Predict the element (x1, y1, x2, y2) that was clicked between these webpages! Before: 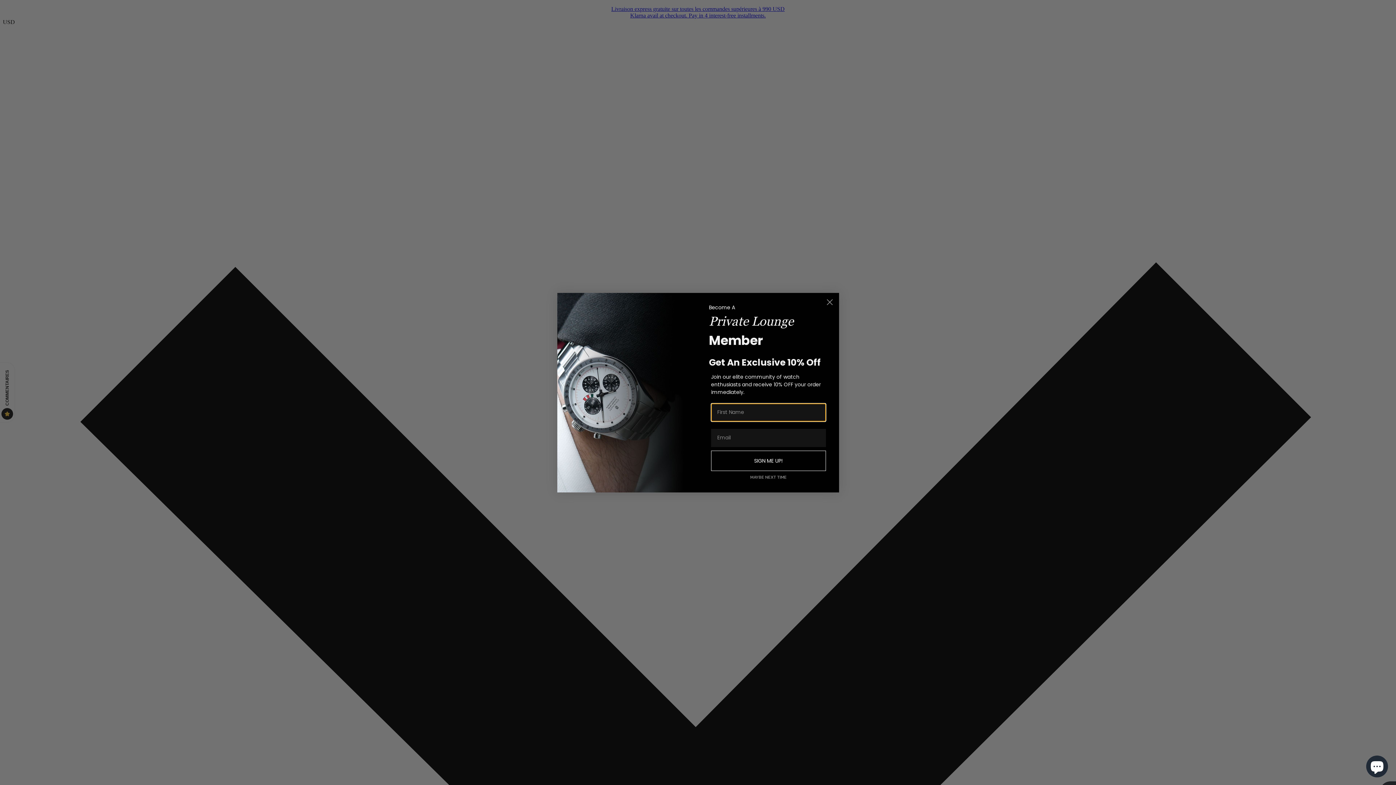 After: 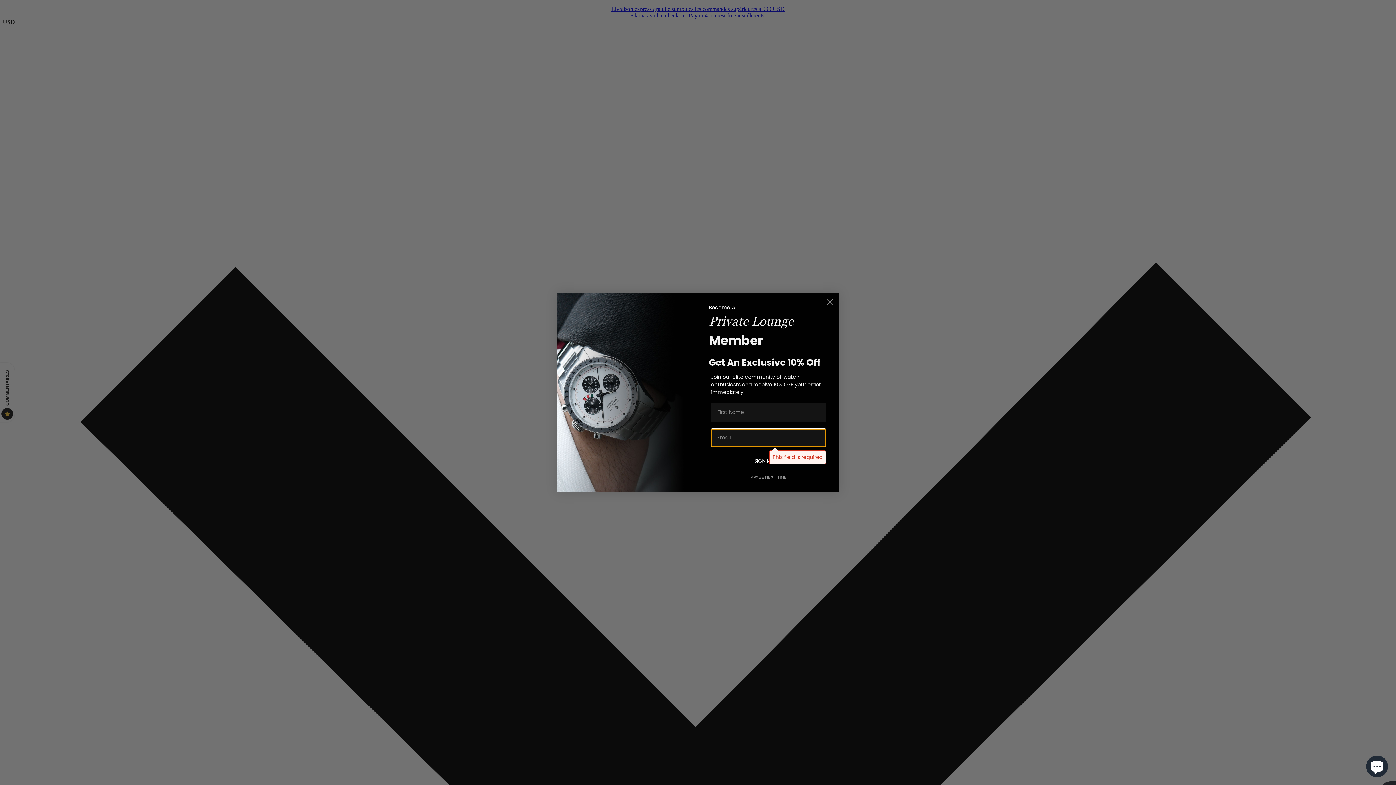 Action: bbox: (711, 450, 826, 471) label: SIGN ME UP!